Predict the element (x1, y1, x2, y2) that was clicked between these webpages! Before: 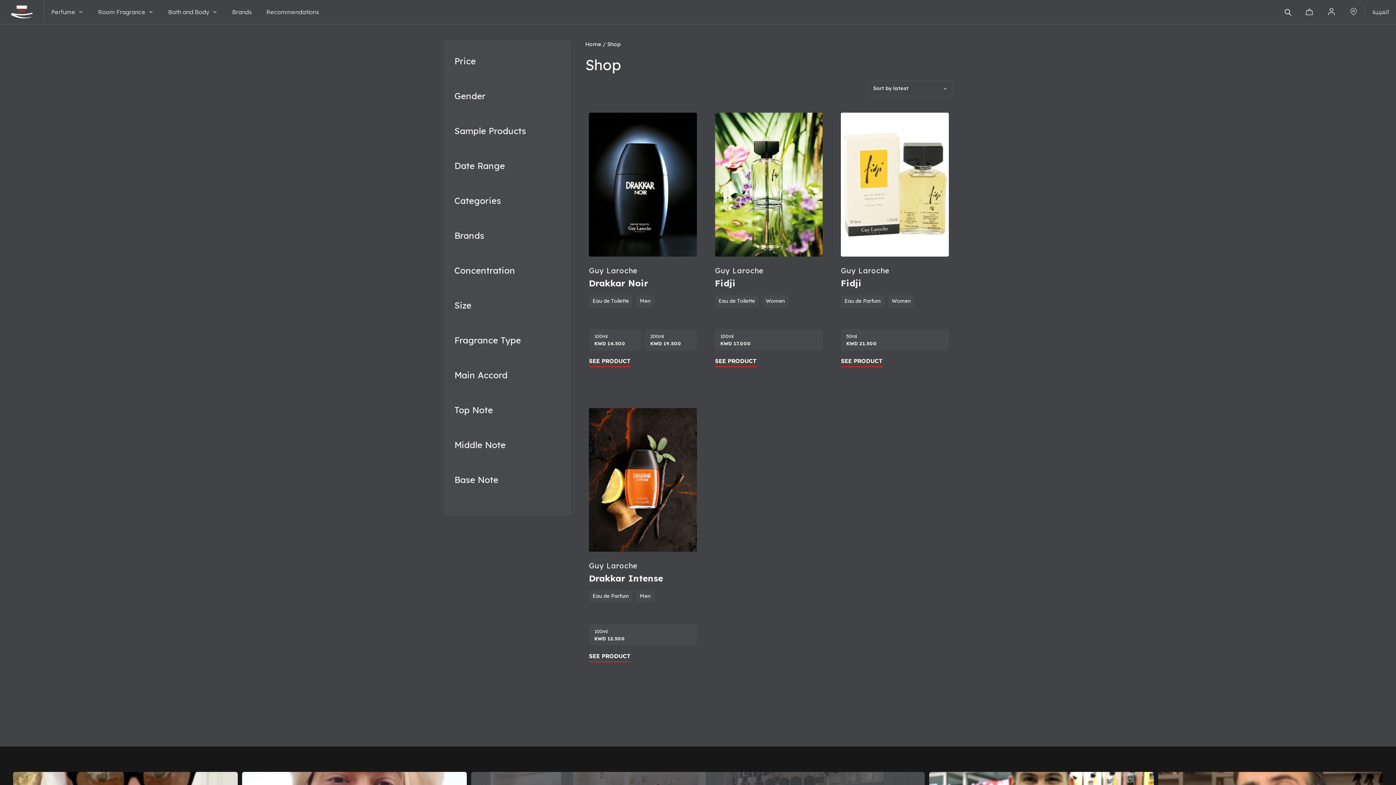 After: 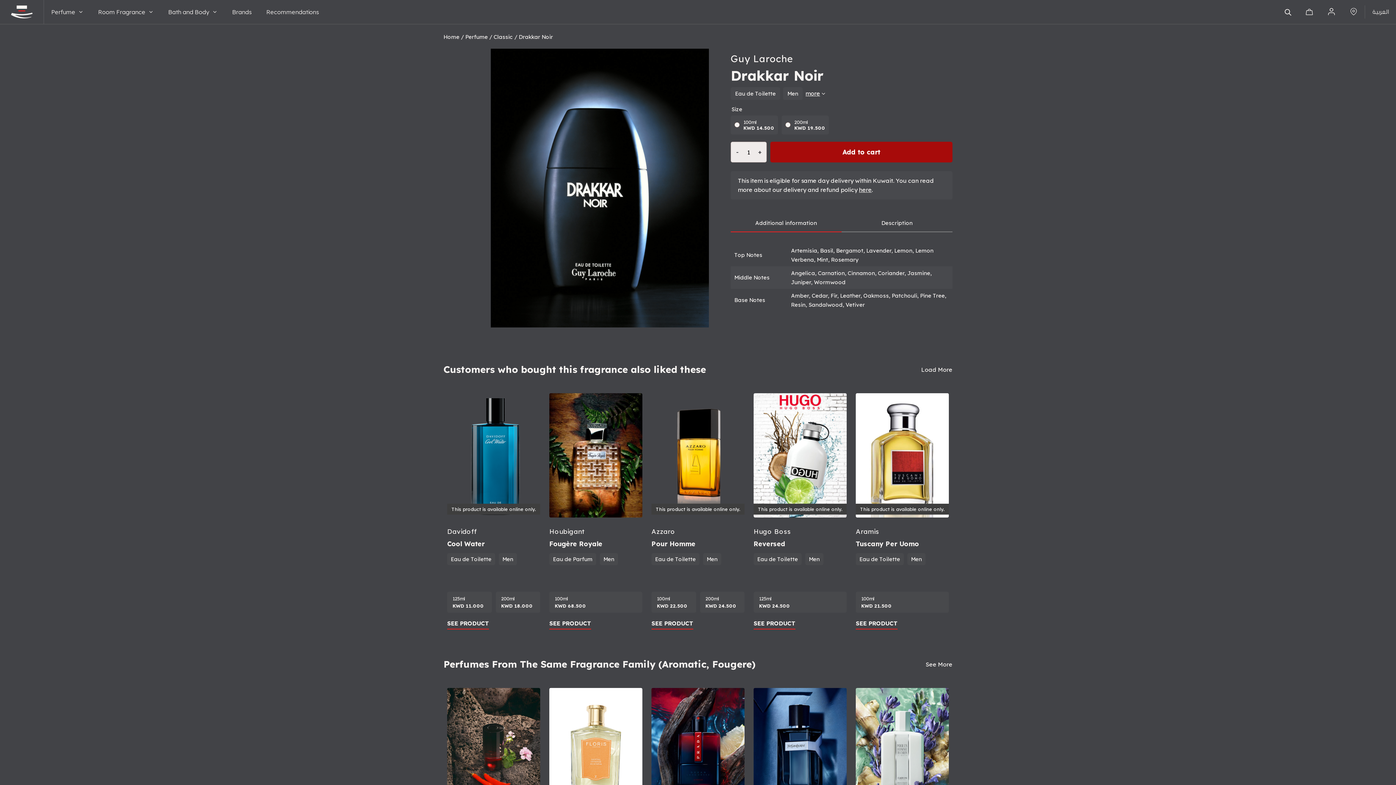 Action: bbox: (589, 278, 696, 288) label: Drakkar Noir